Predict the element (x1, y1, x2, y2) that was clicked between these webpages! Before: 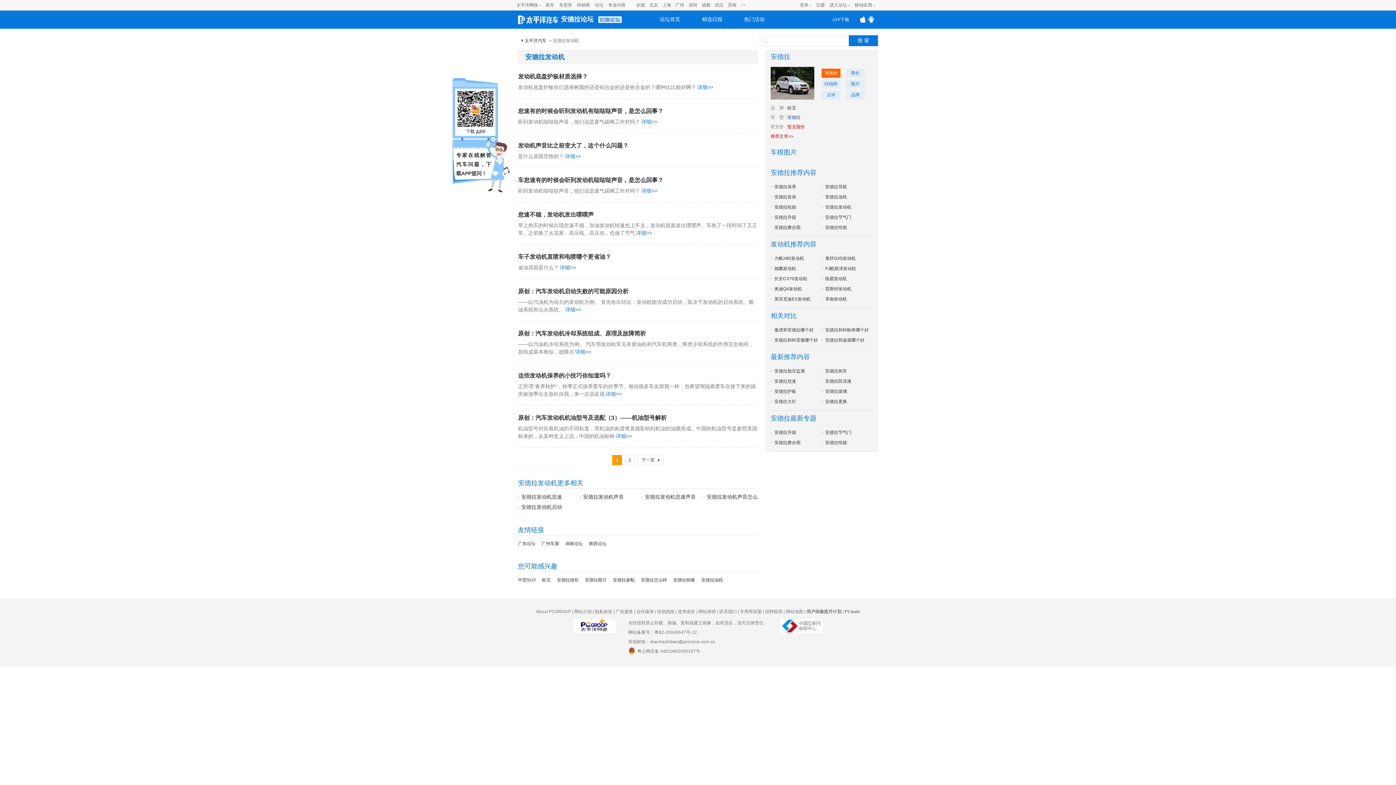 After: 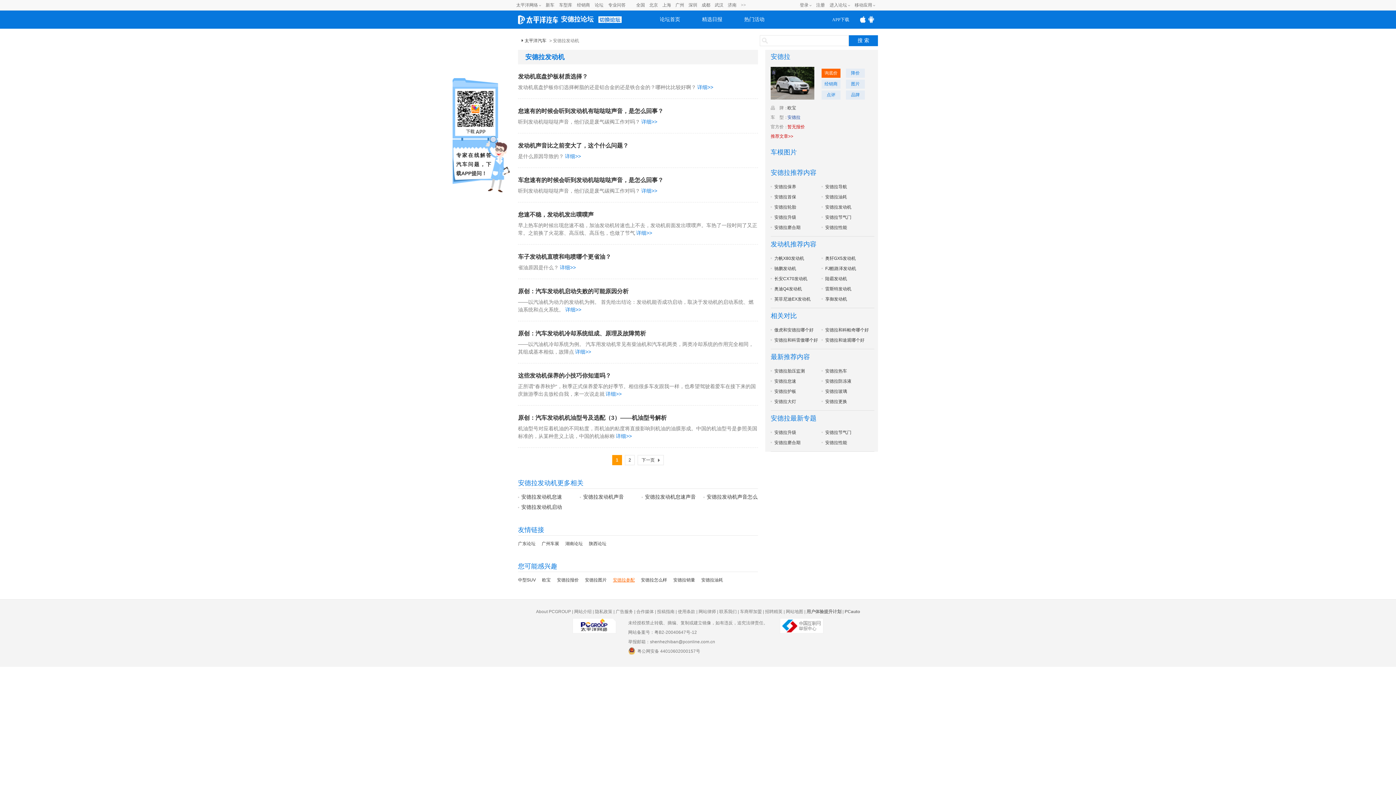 Action: label: 安德拉参配 bbox: (613, 576, 634, 585)